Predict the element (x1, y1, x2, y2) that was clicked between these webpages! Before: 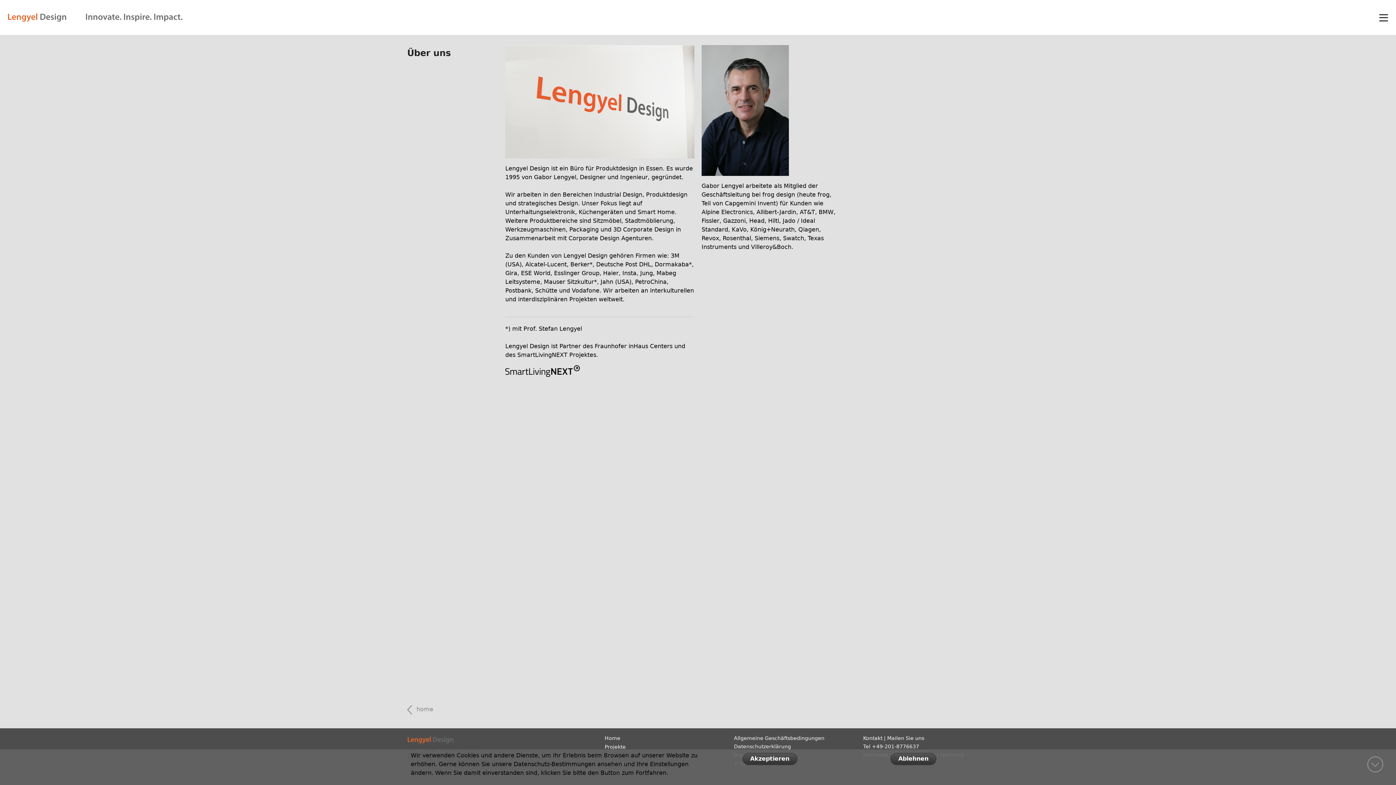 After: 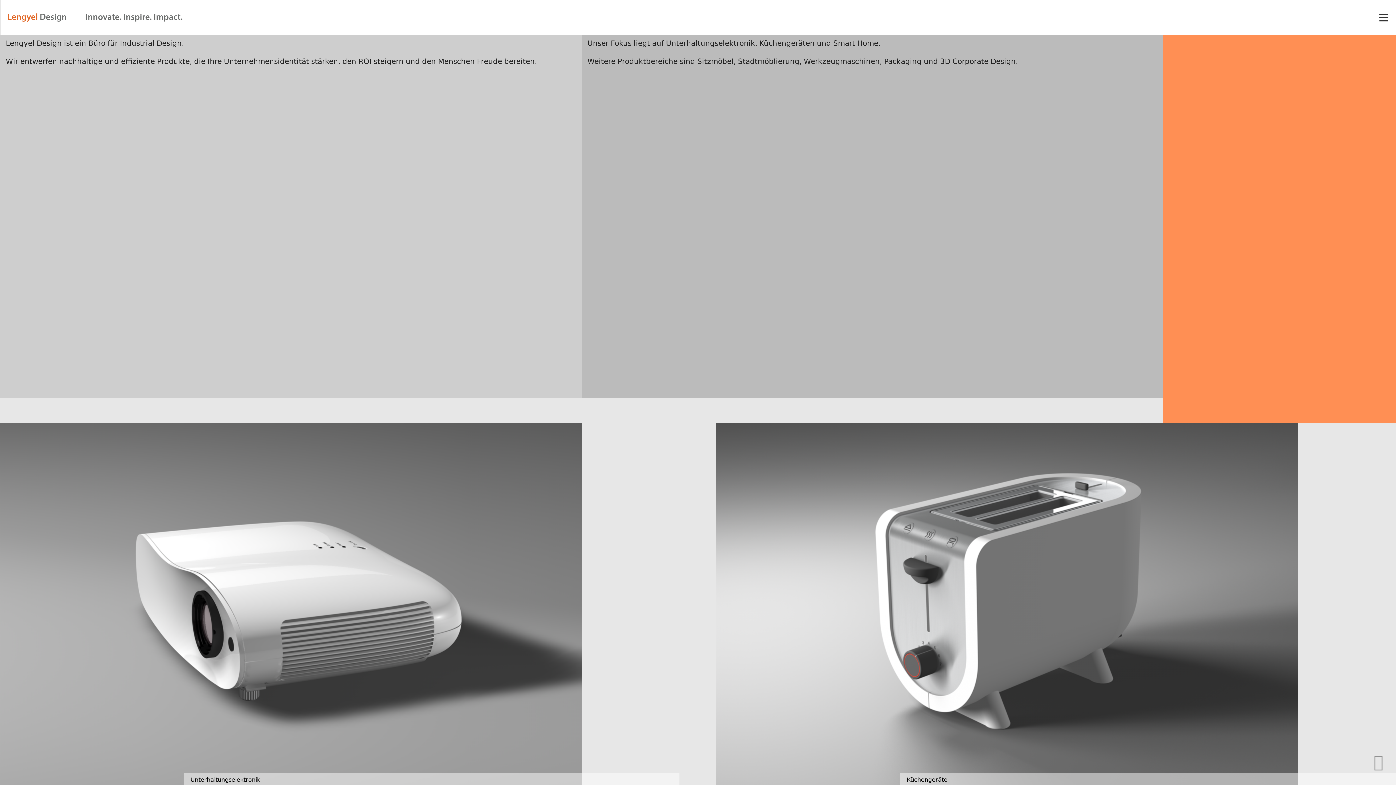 Action: bbox: (8, 13, 182, 20)